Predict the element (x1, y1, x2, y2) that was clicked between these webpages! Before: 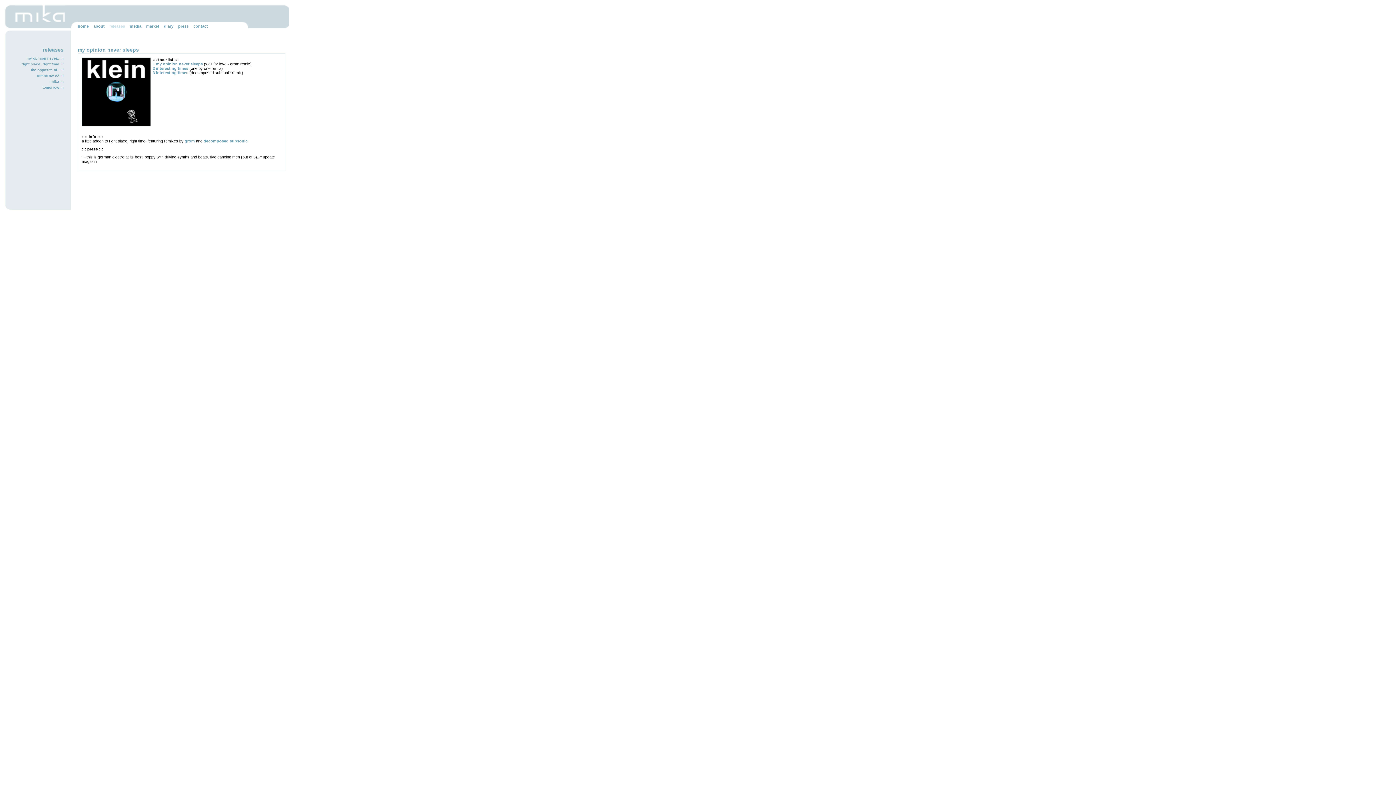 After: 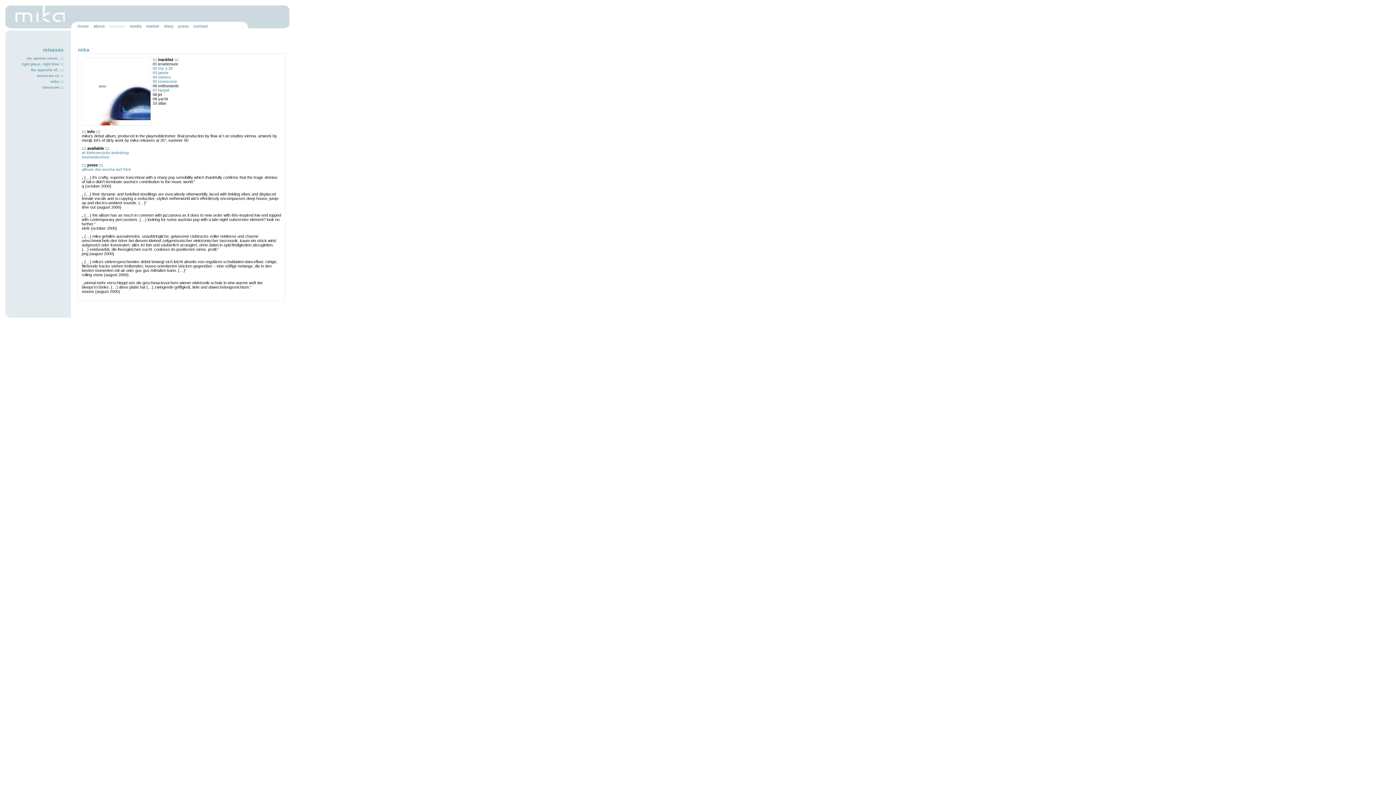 Action: label: mika ::: bbox: (5, 79, 63, 83)